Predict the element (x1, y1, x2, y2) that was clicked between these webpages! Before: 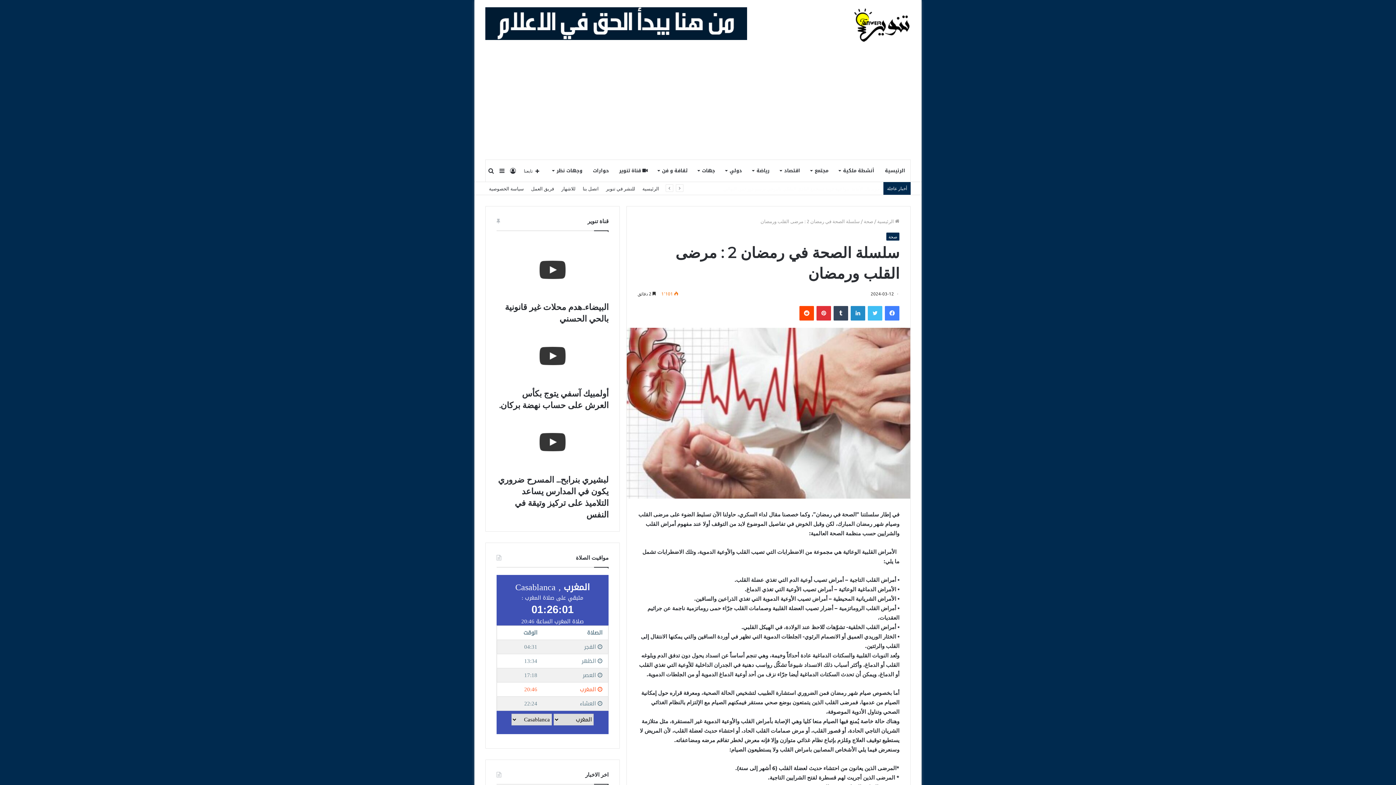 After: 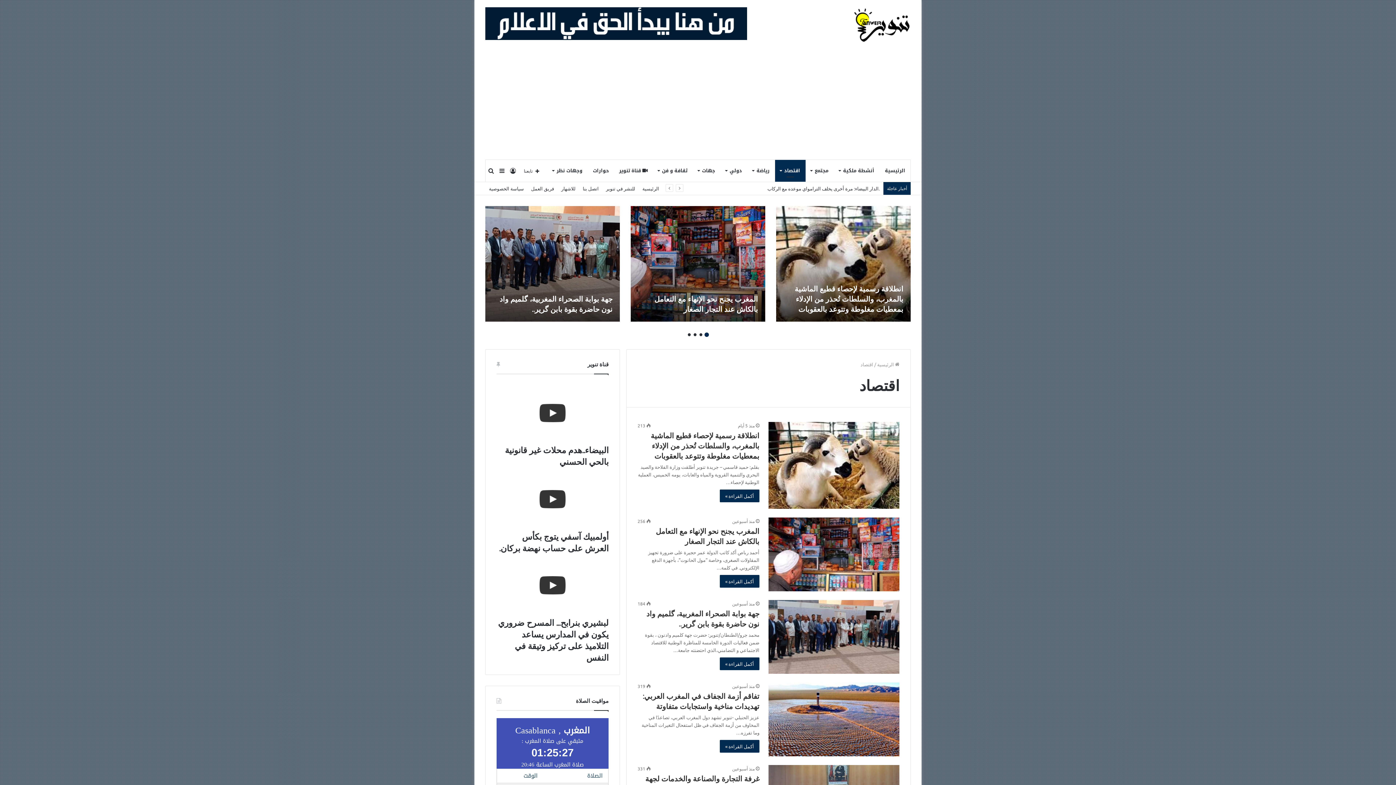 Action: label: اقتصاد bbox: (775, 160, 805, 181)